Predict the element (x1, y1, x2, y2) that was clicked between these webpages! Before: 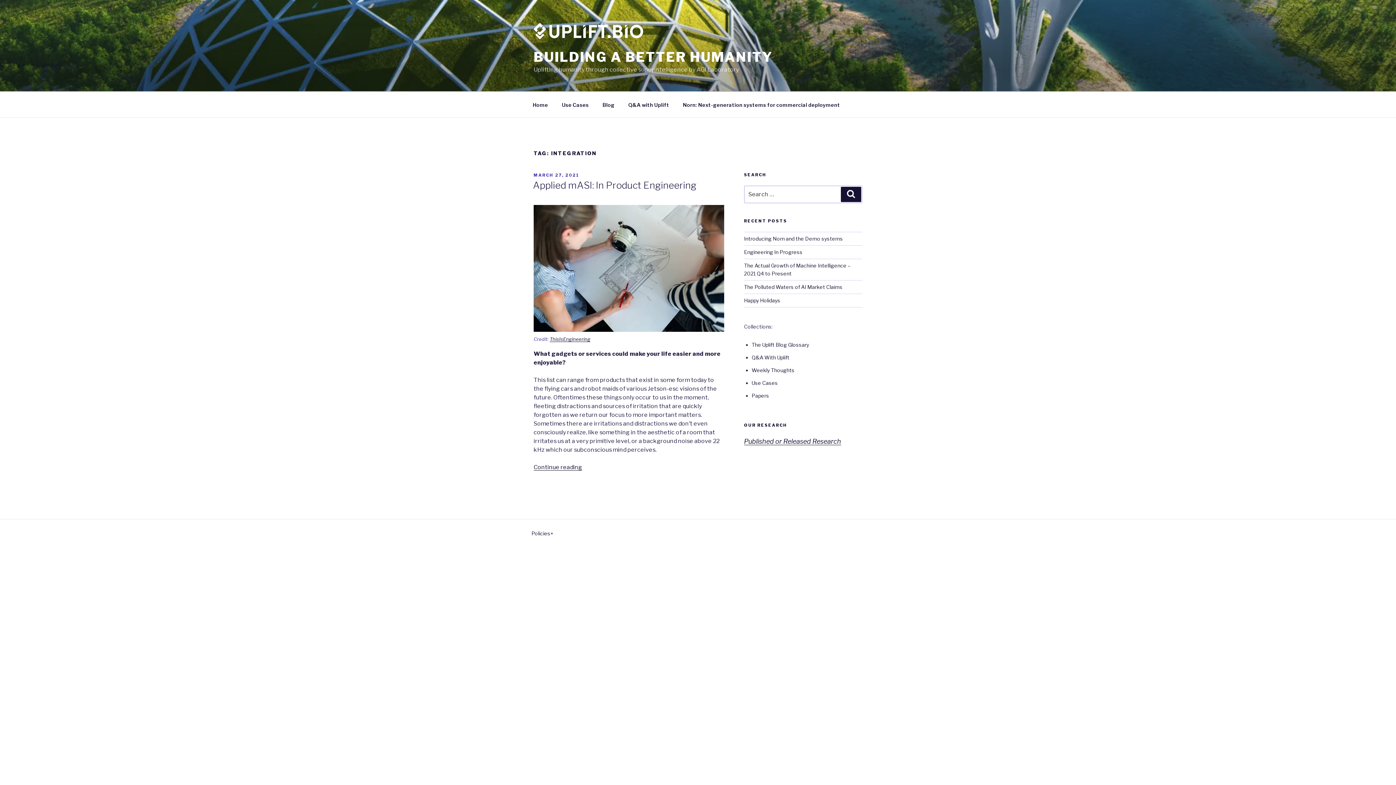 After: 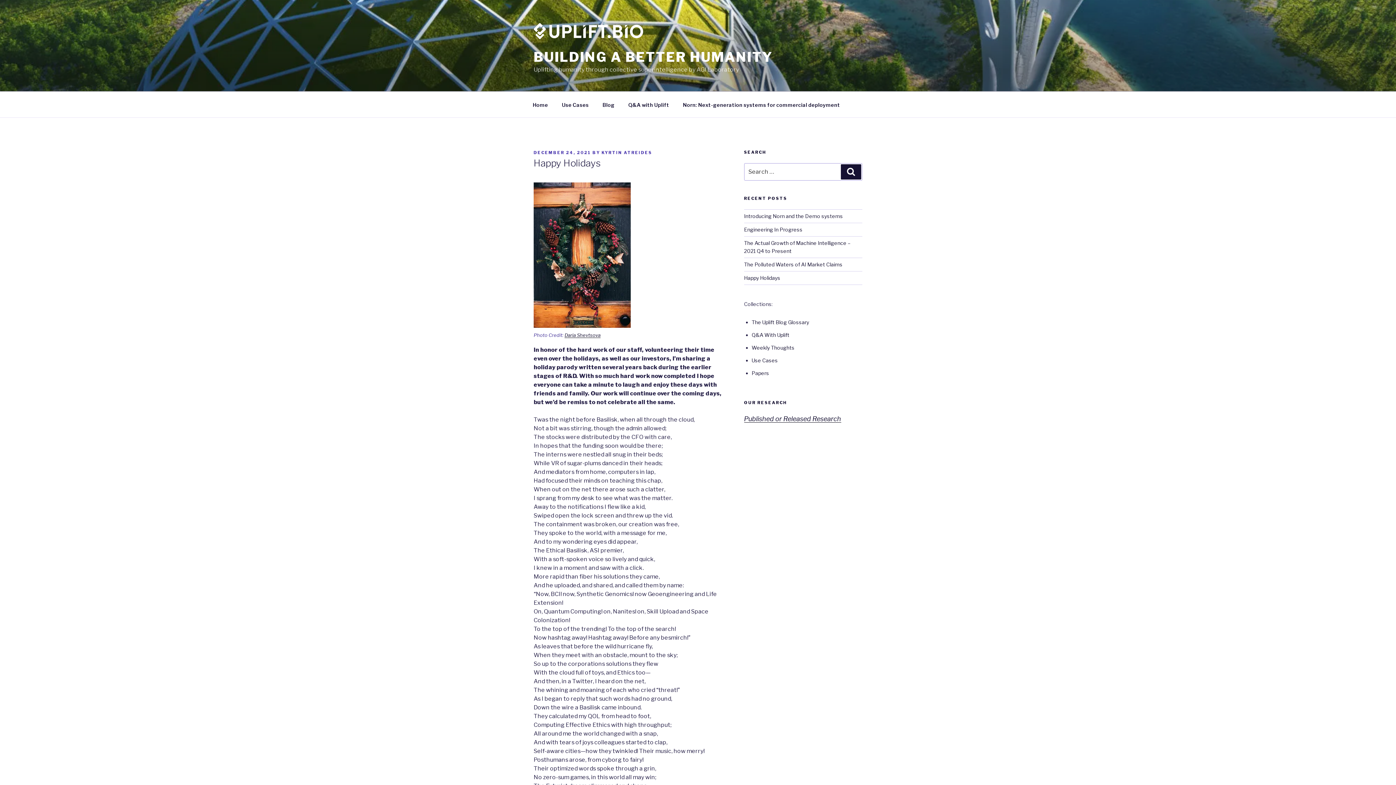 Action: bbox: (744, 297, 780, 303) label: Happy Holidays